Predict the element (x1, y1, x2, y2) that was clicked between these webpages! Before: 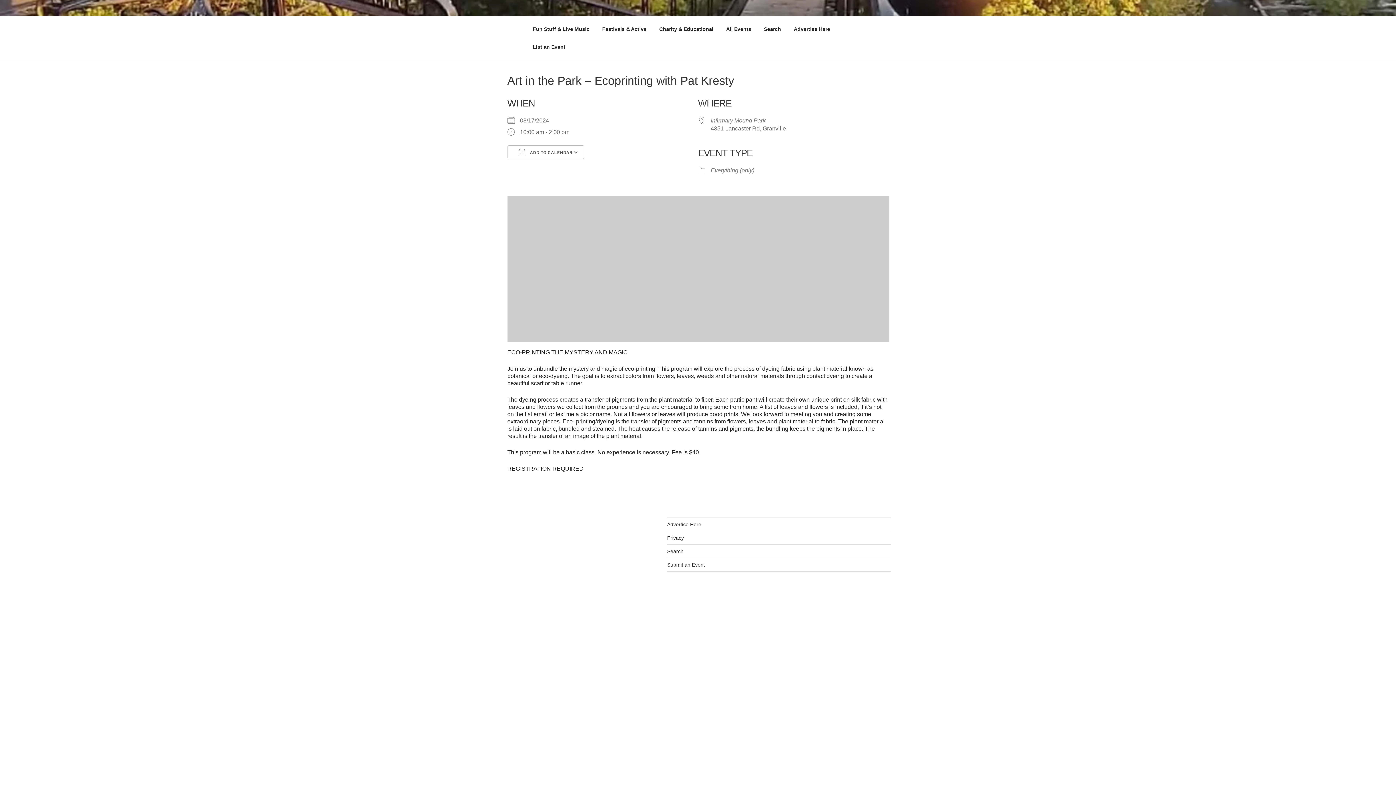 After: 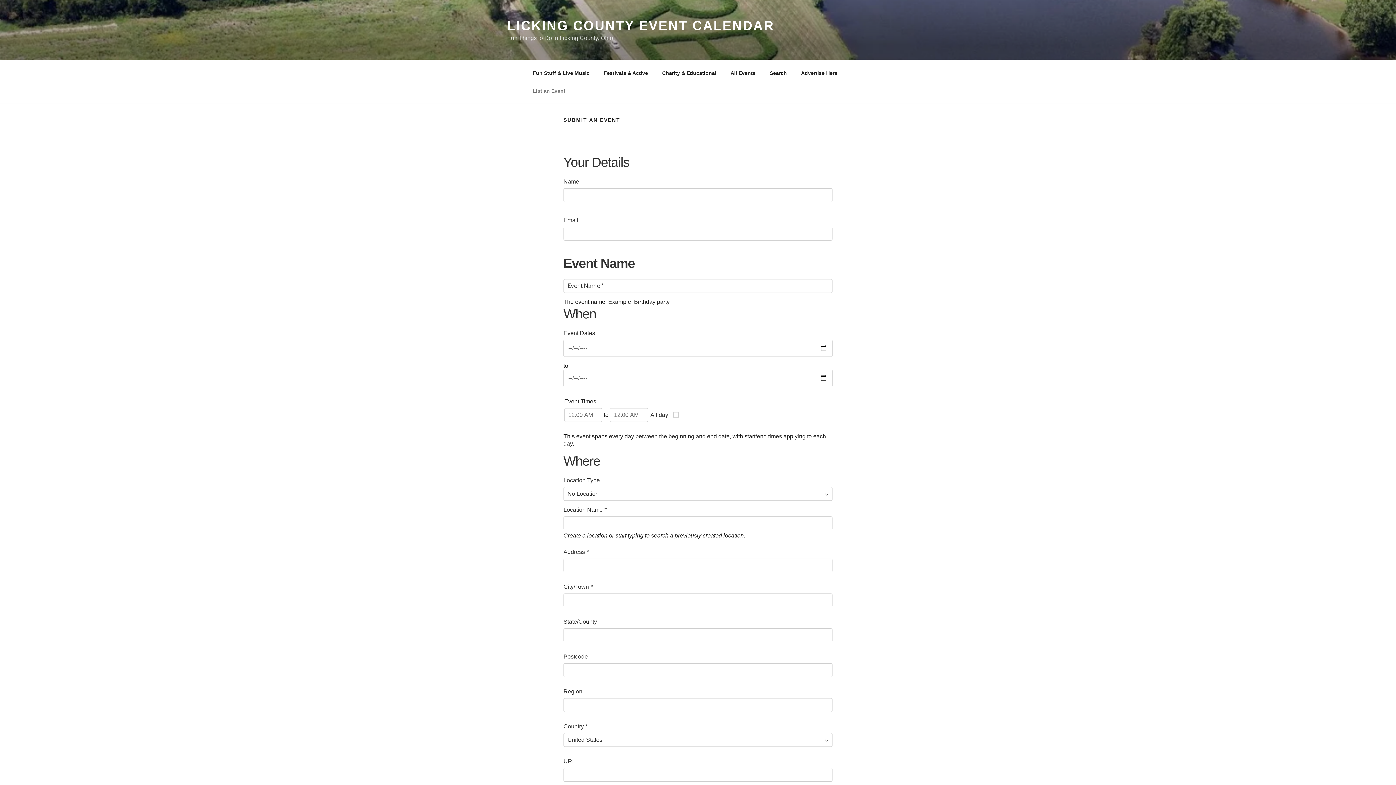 Action: bbox: (667, 562, 705, 568) label: Submit an Event